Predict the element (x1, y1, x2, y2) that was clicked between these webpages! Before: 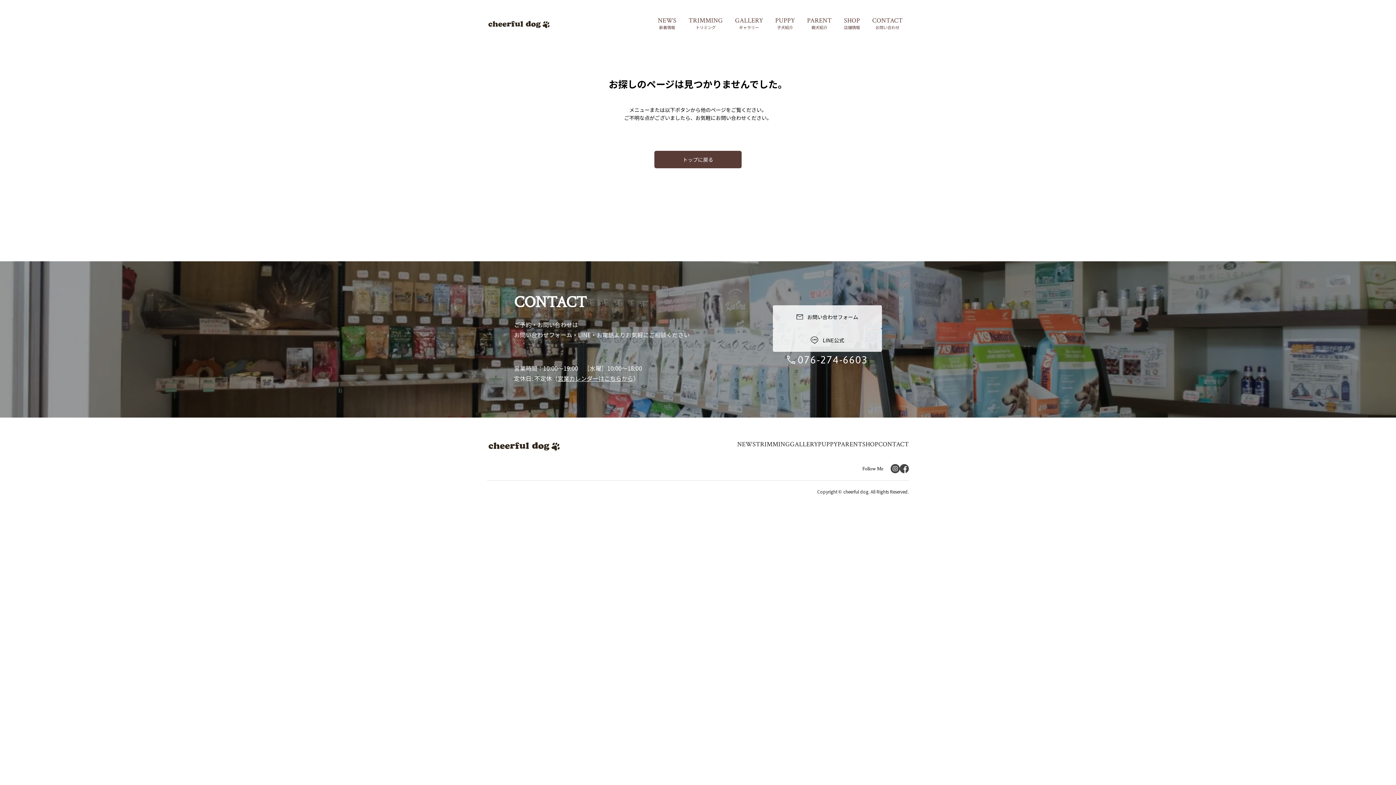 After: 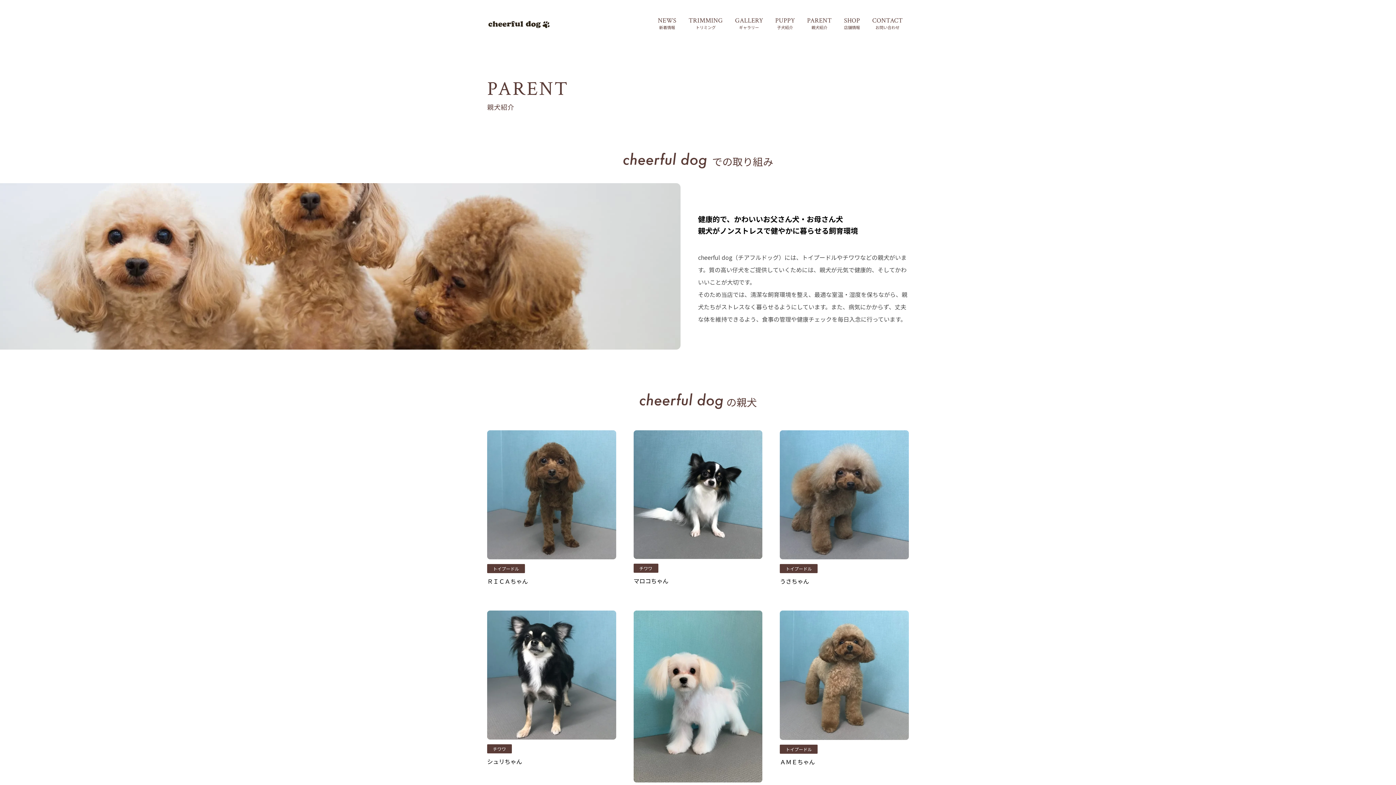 Action: label: PARENT bbox: (837, 440, 862, 448)